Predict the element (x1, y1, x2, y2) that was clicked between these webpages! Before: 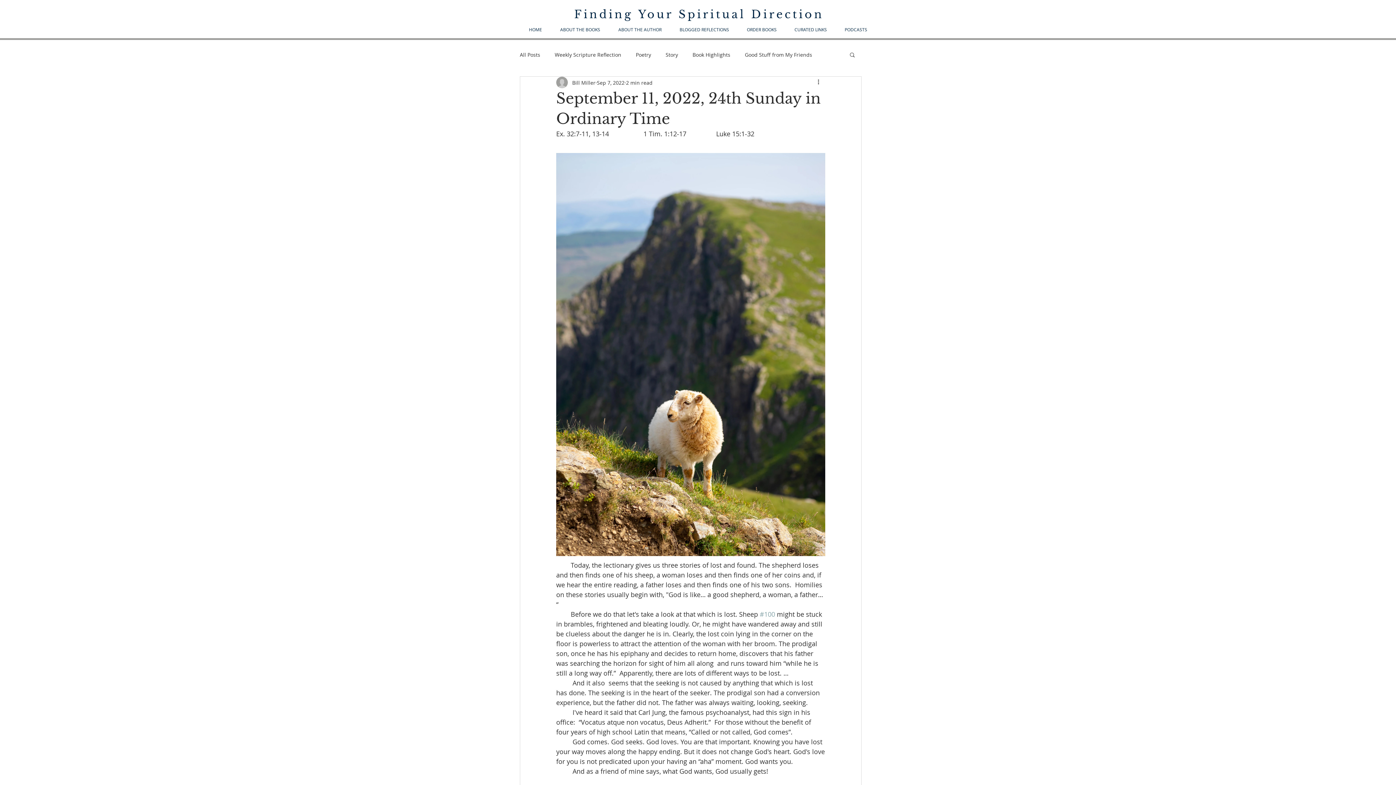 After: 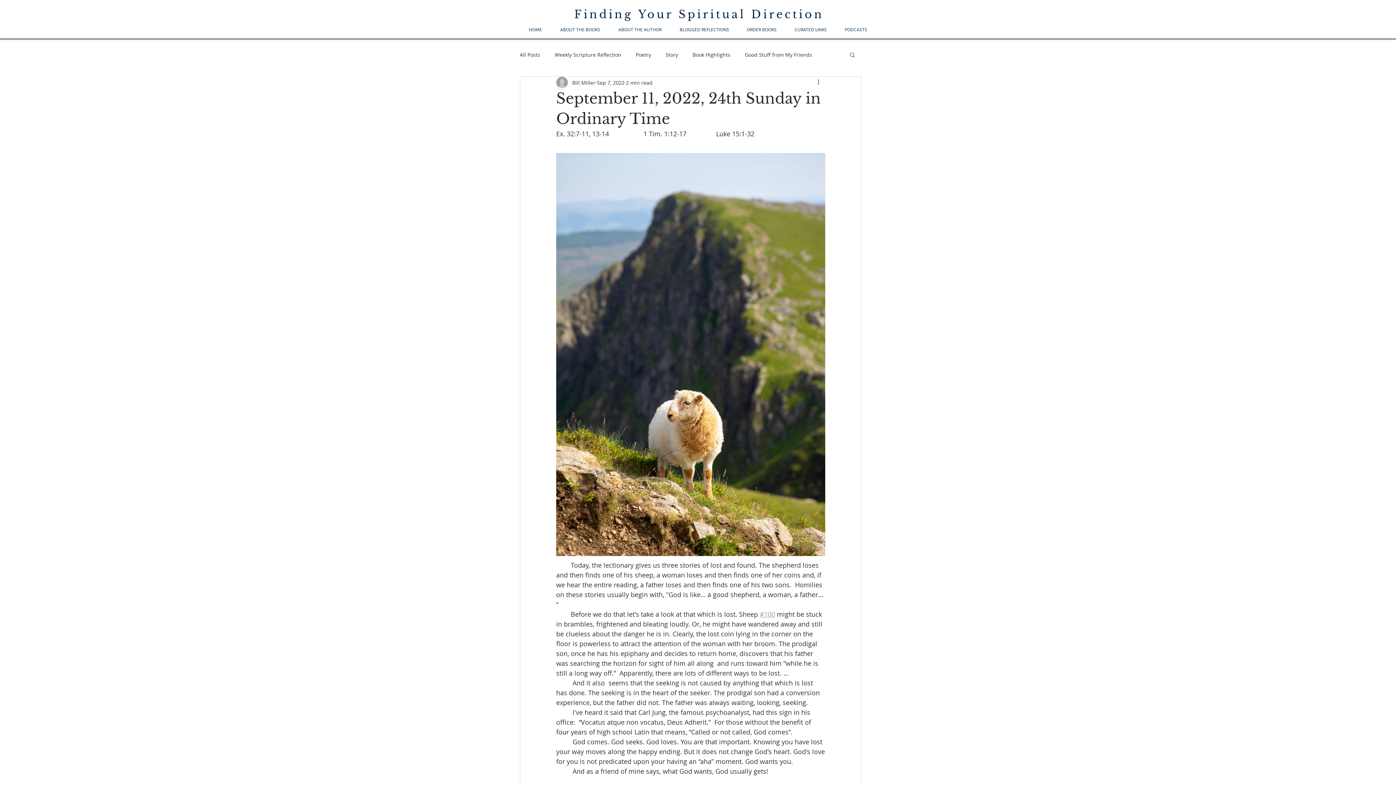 Action: label: #100 bbox: (760, 610, 775, 618)